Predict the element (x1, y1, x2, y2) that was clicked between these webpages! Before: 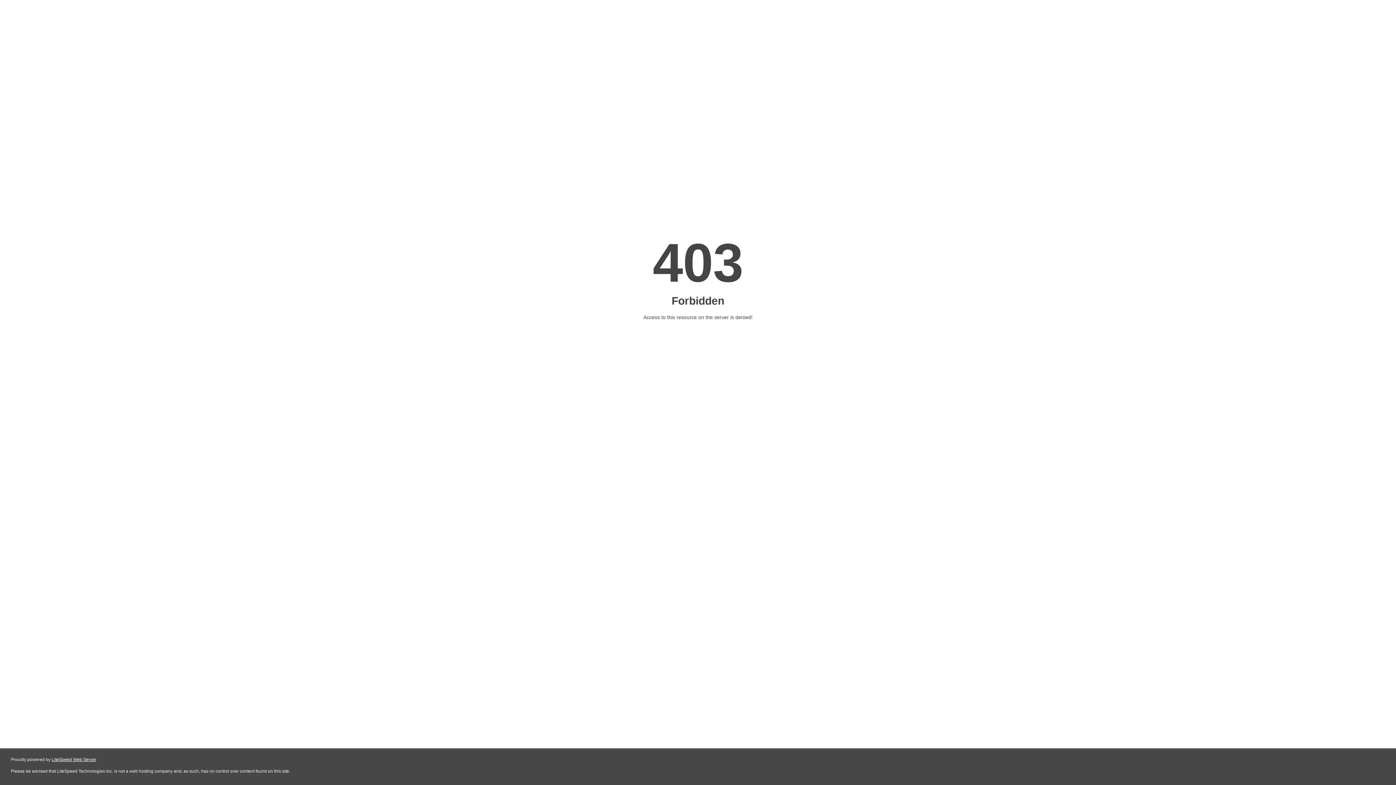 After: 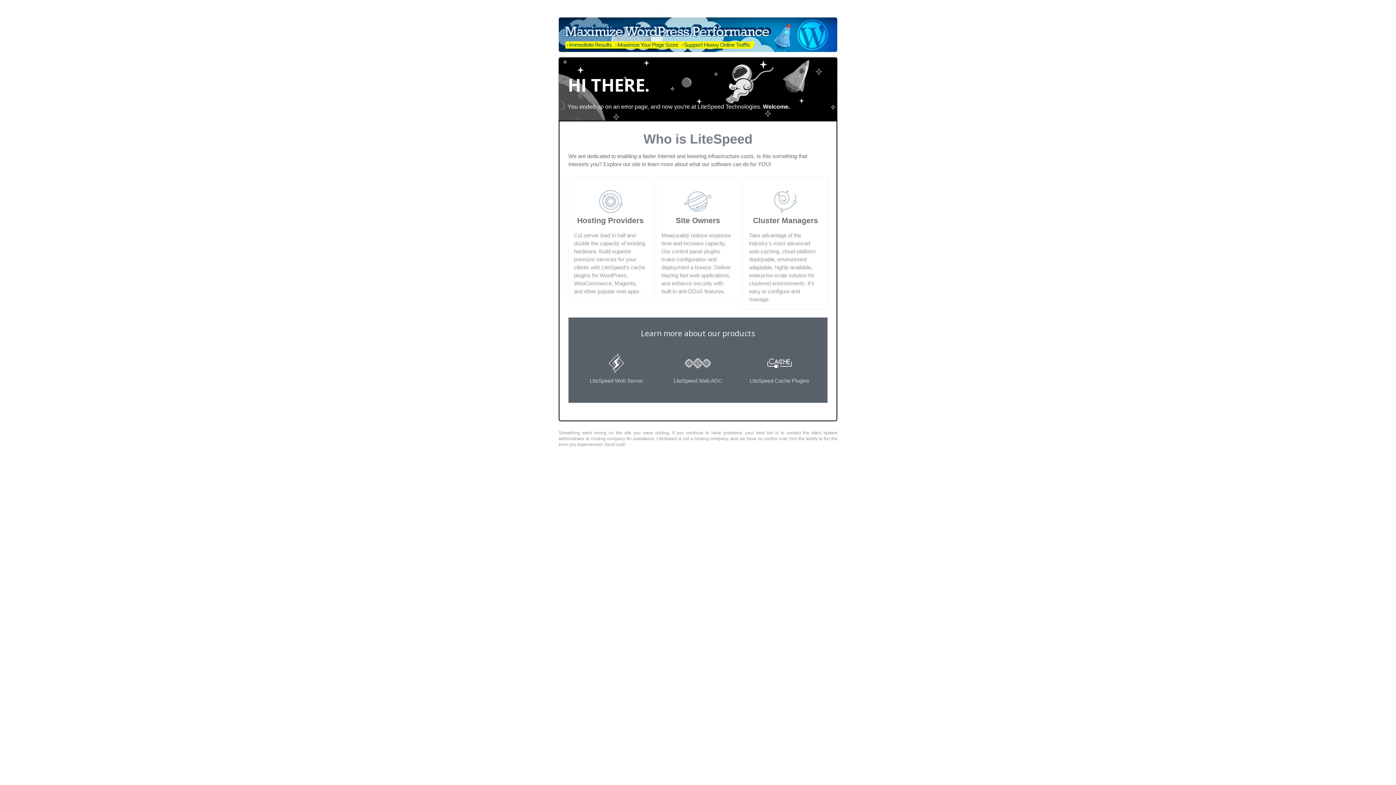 Action: label: LiteSpeed Web Server bbox: (51, 757, 96, 762)